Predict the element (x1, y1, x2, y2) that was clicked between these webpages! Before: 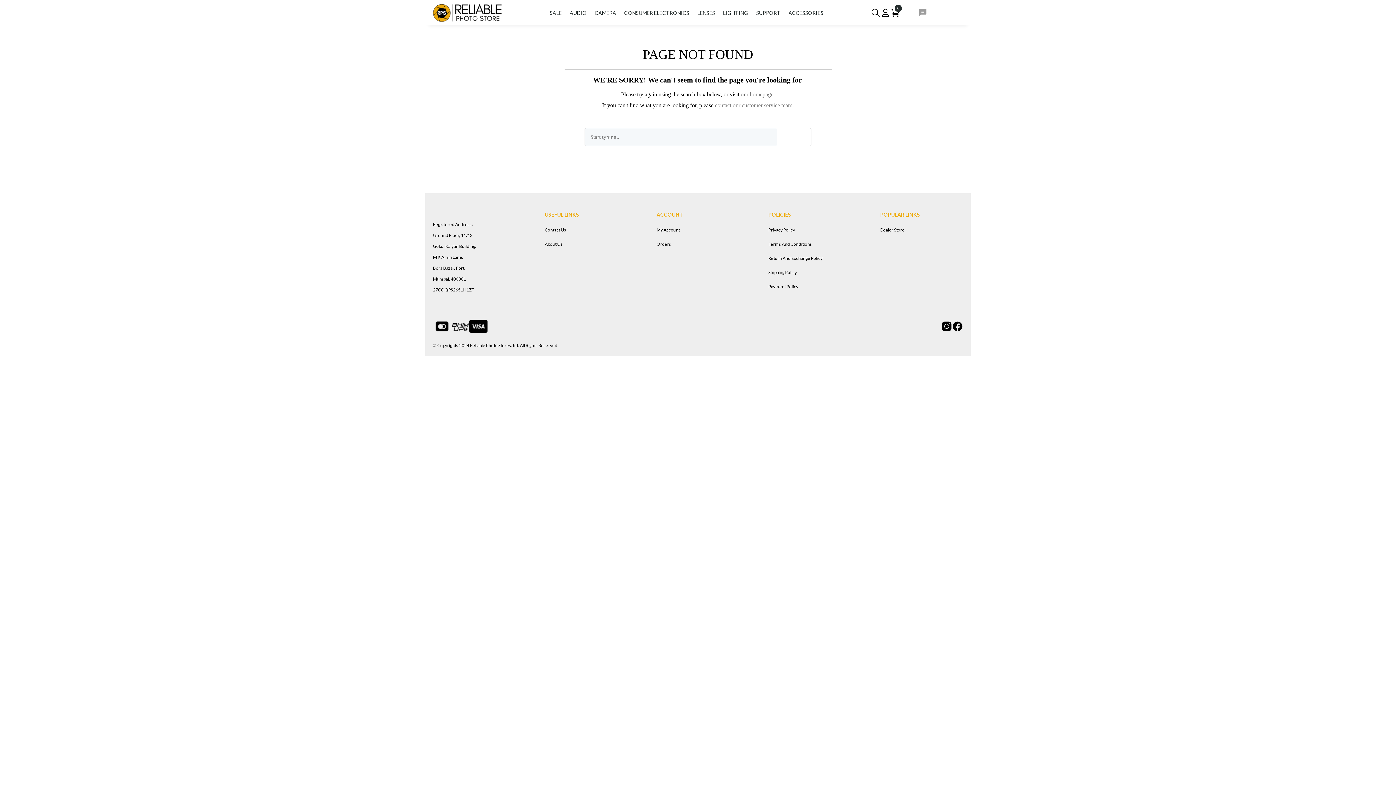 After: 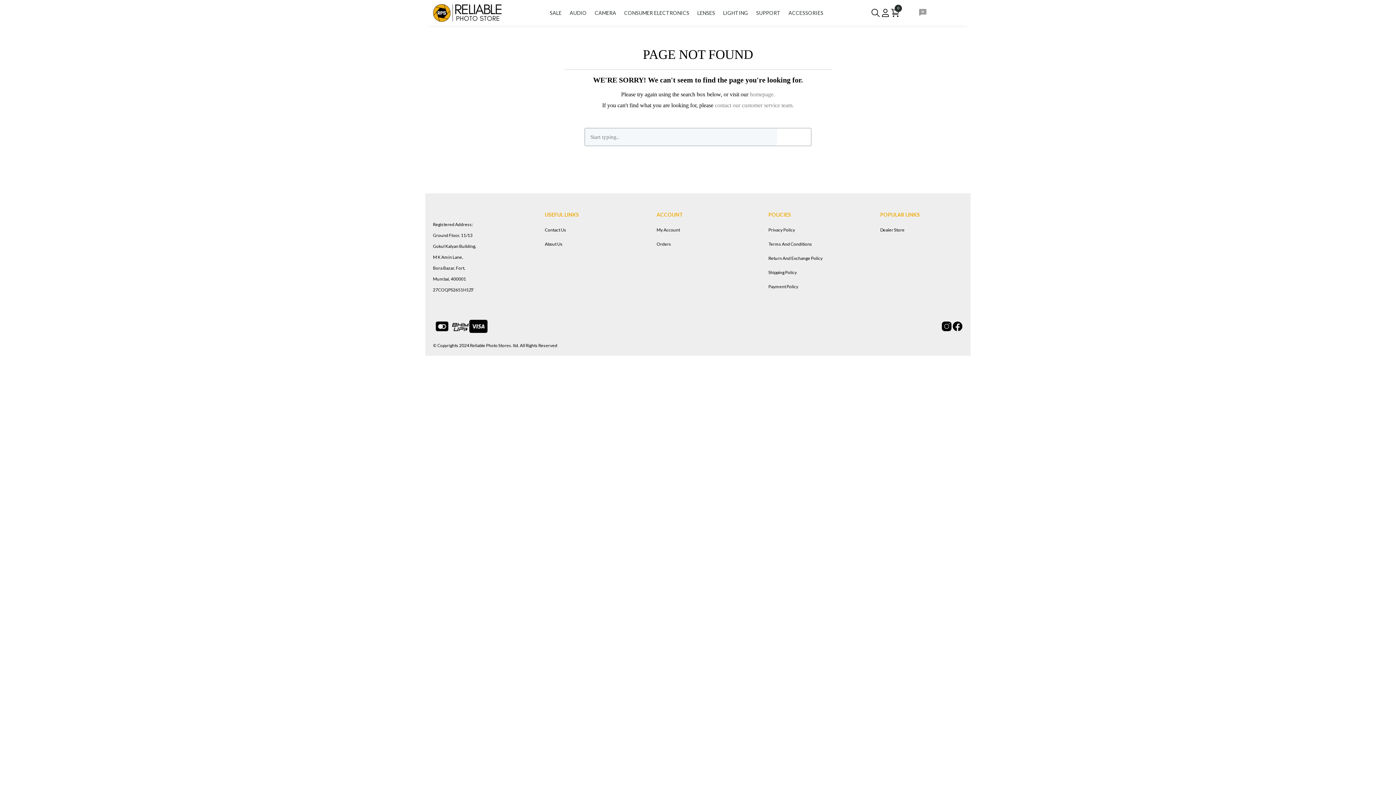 Action: label: 0 bbox: (890, 6, 900, 19)